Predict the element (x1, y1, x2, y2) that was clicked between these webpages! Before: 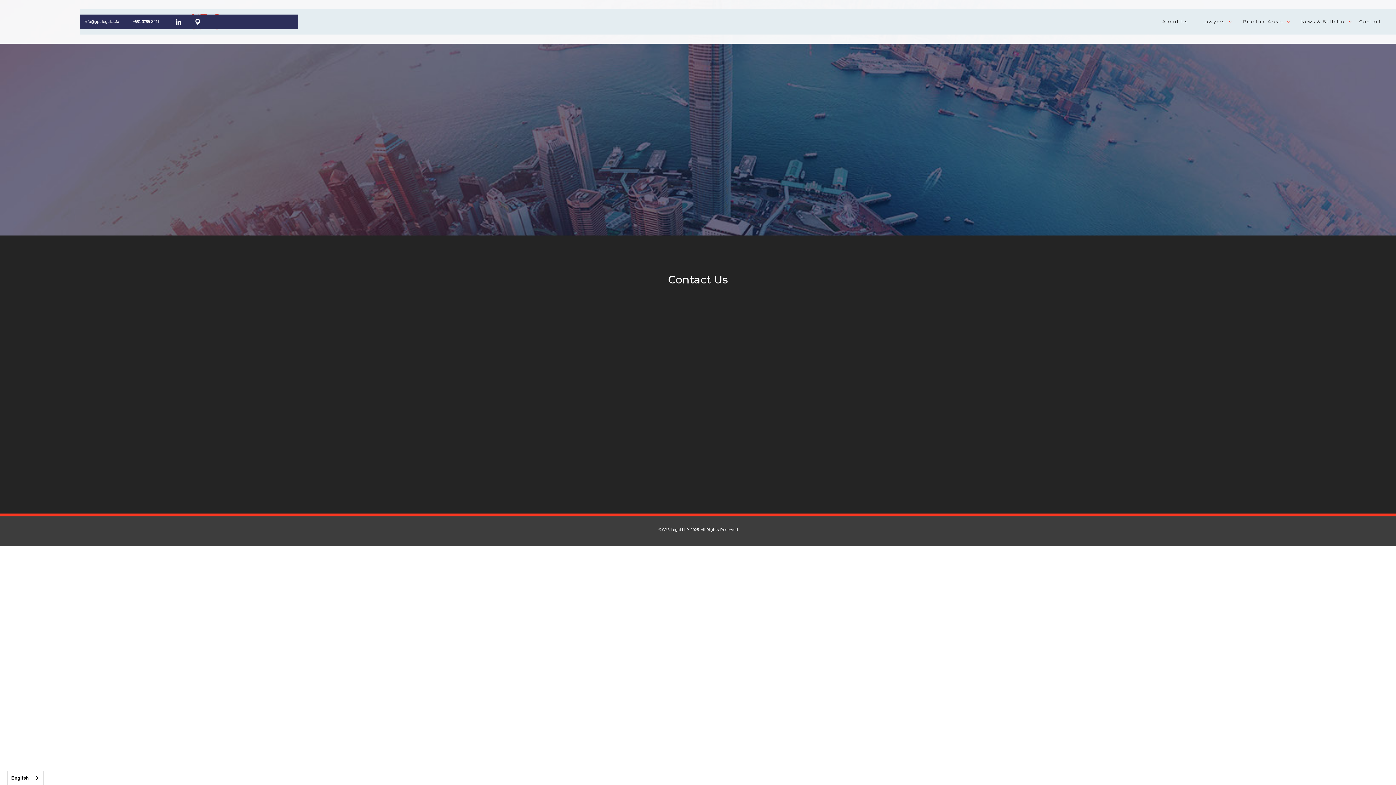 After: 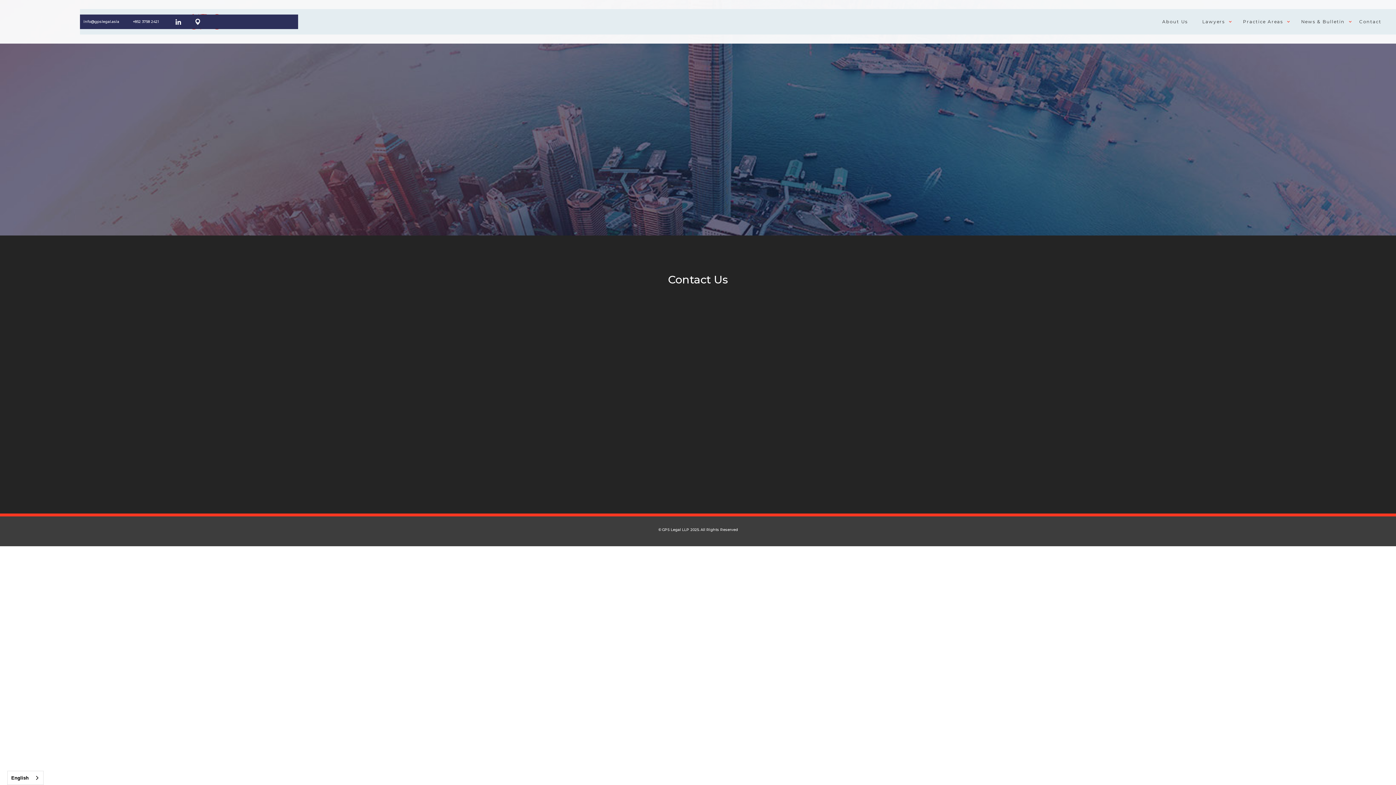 Action: bbox: (743, 365, 789, 372) label: info@gpslegal.asia